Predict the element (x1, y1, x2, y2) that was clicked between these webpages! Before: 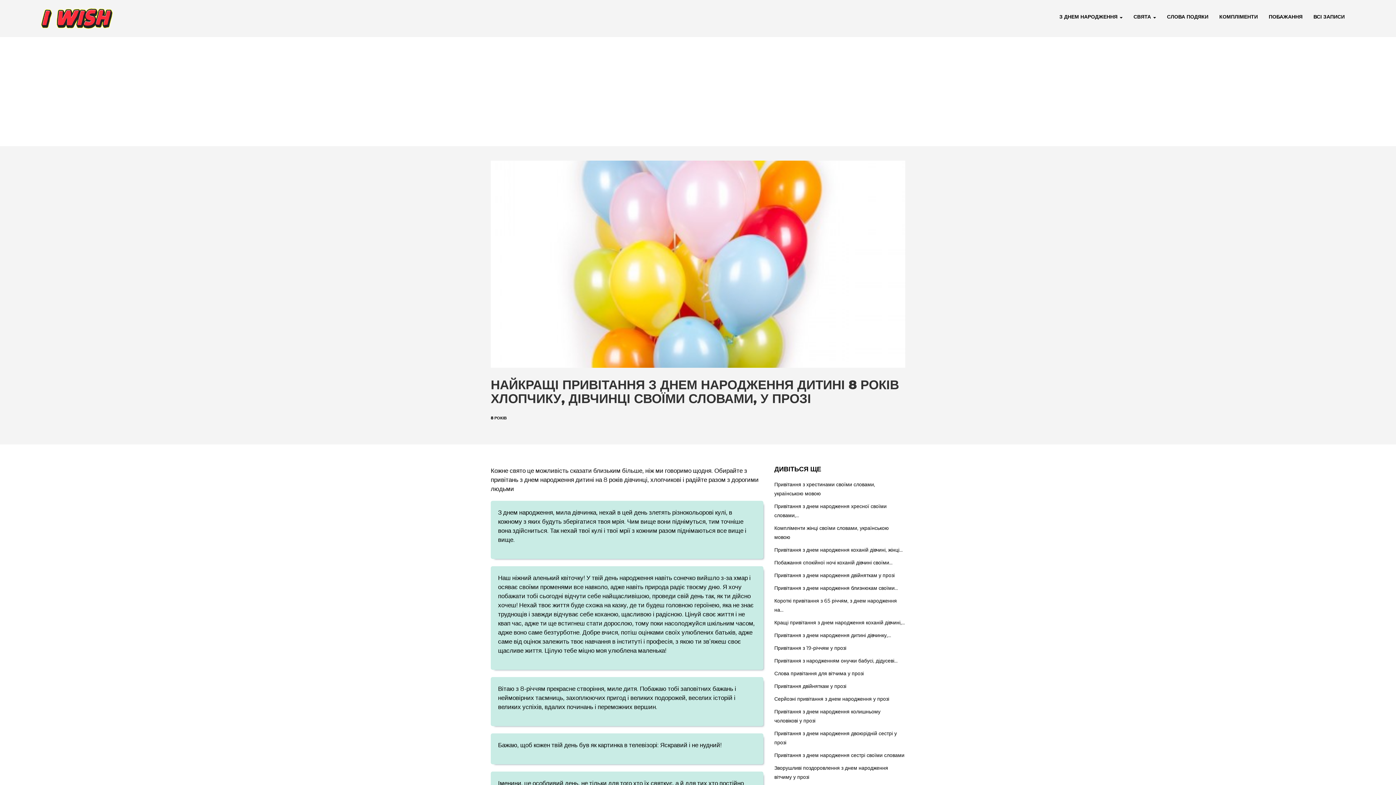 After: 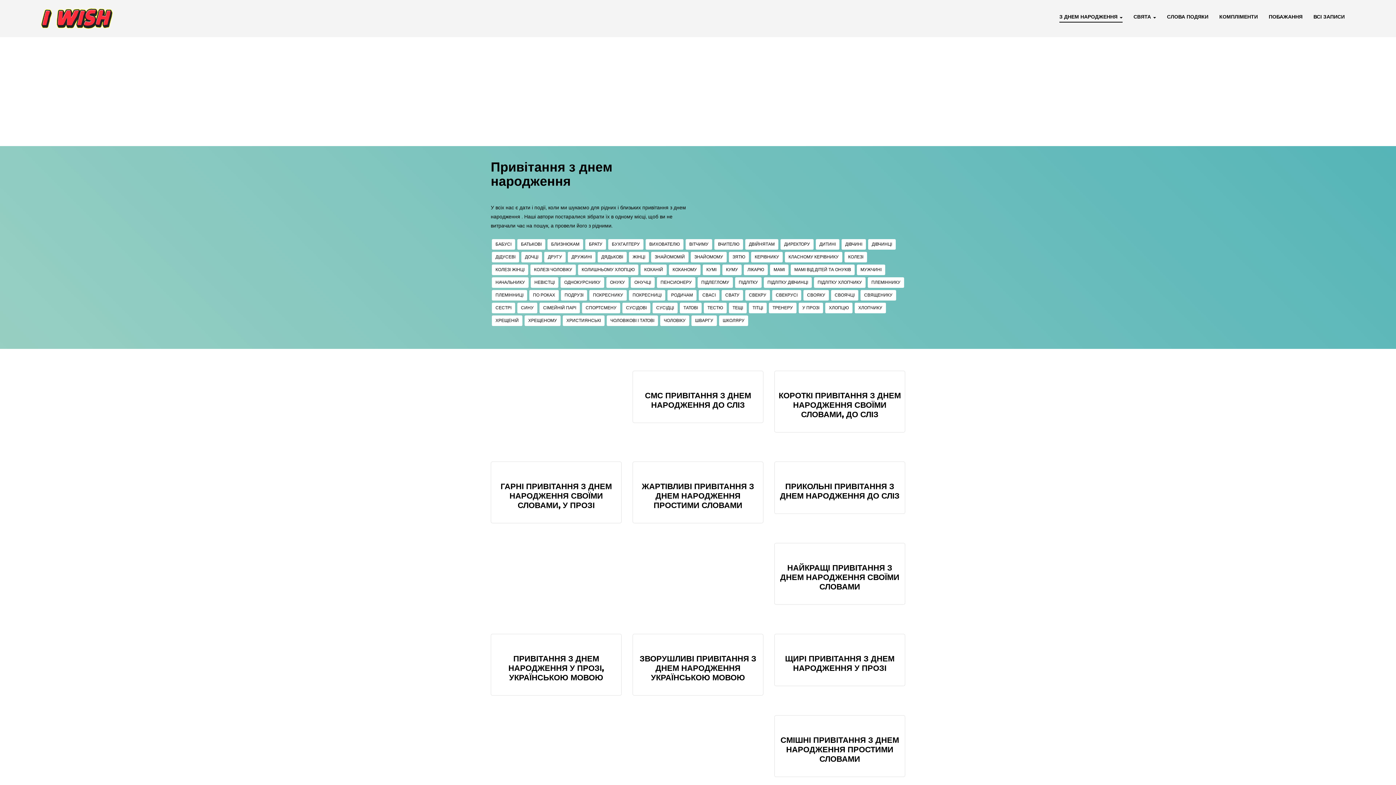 Action: bbox: (1054, 8, 1128, 26) label: З ДНЕМ НАРОДЖЕННЯ 